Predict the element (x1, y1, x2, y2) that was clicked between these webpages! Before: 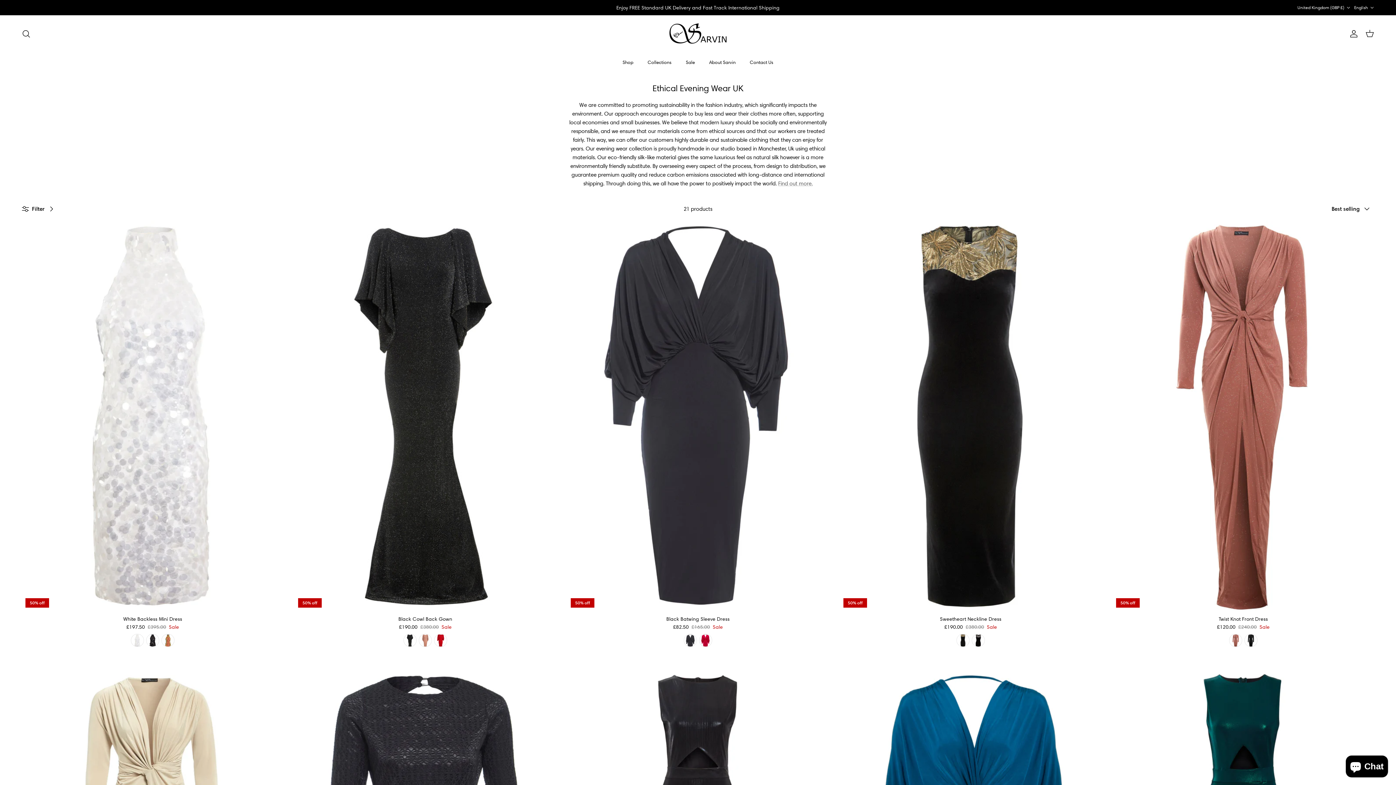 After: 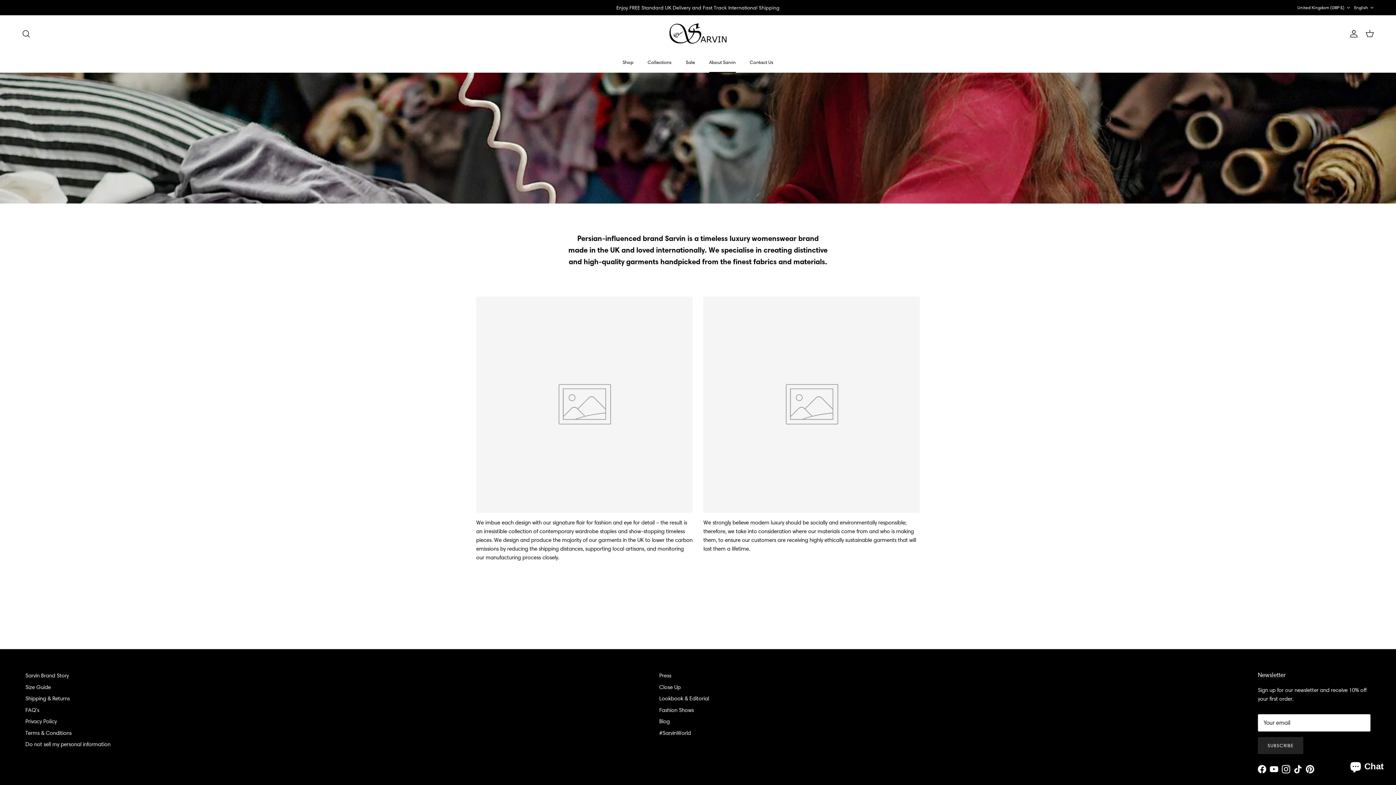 Action: label: About Sarvin bbox: (702, 52, 742, 72)